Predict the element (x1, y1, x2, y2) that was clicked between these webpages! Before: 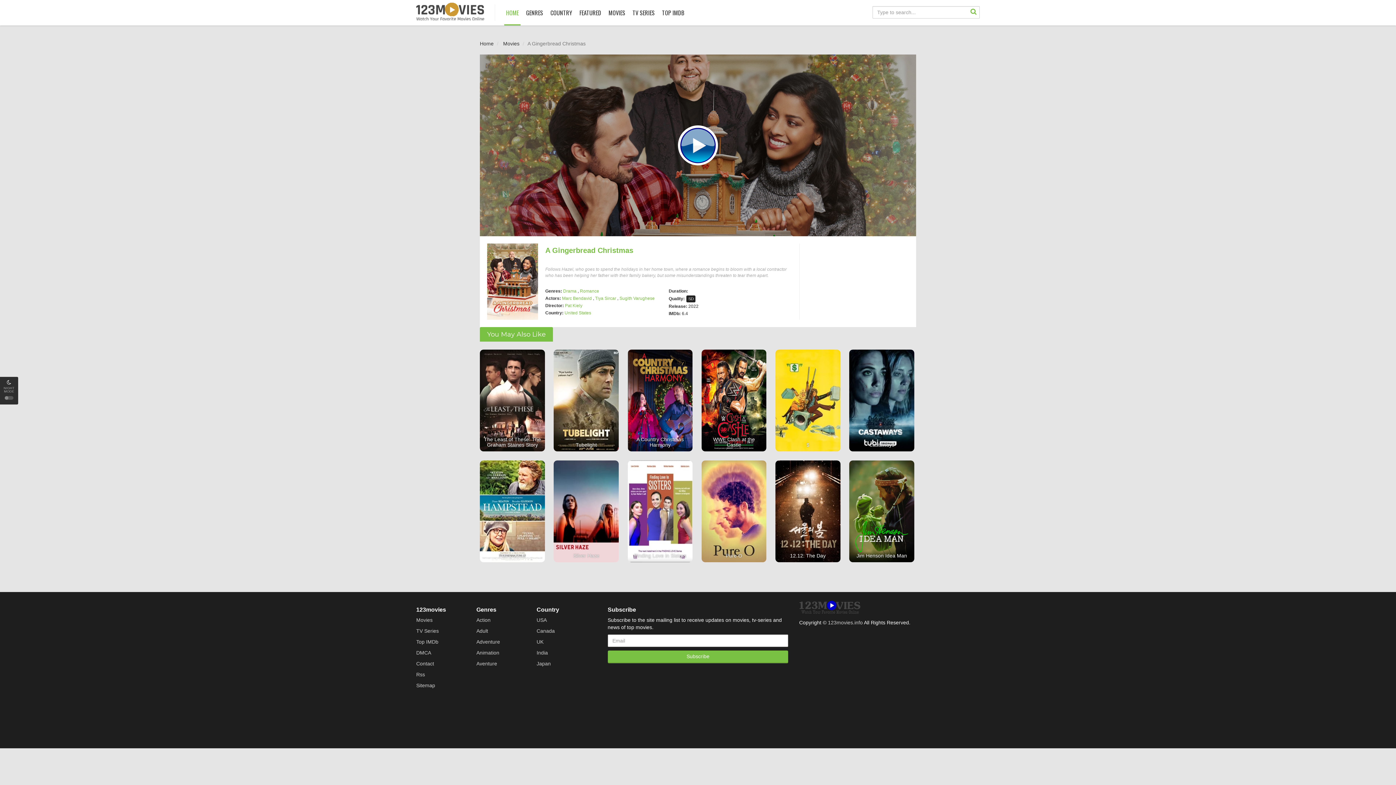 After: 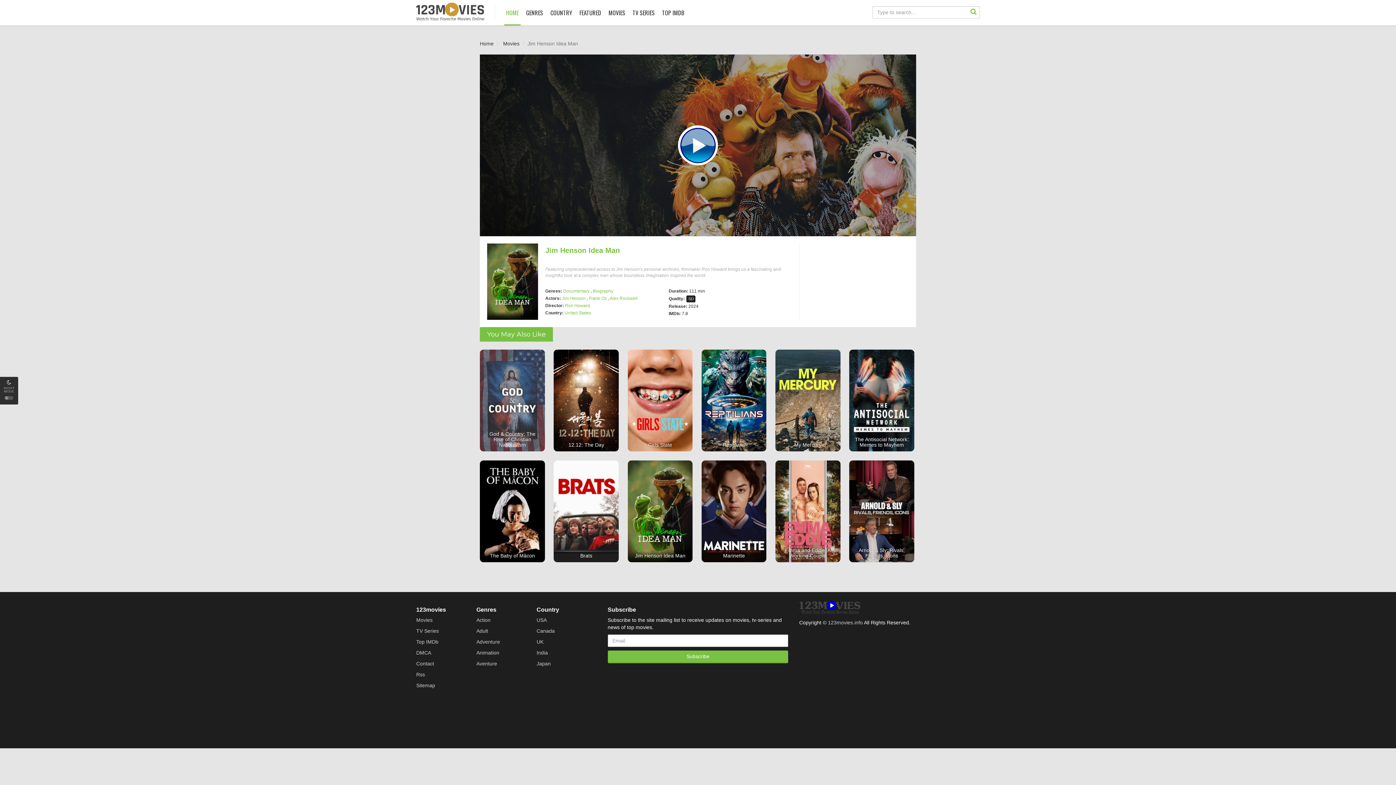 Action: label: Jim Henson Idea Man bbox: (849, 460, 914, 562)